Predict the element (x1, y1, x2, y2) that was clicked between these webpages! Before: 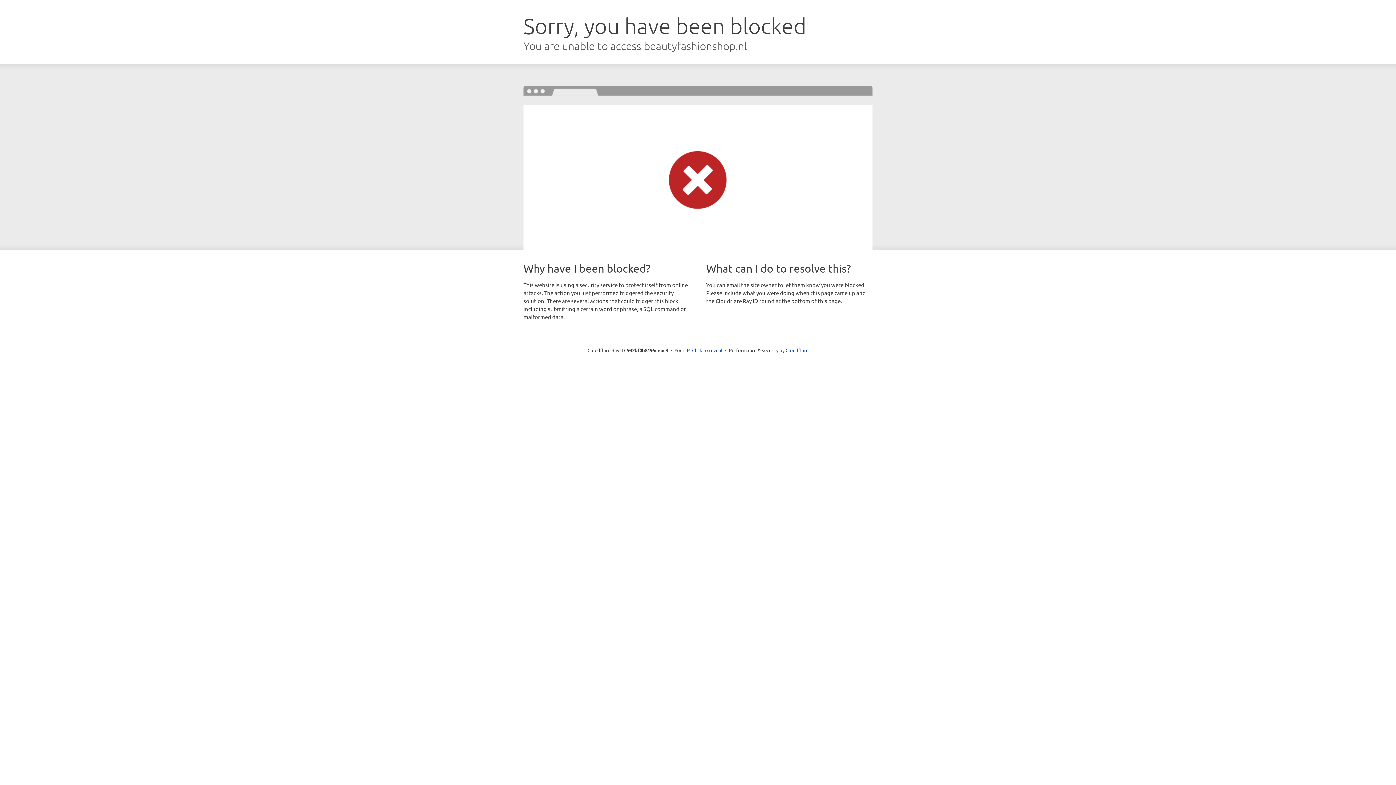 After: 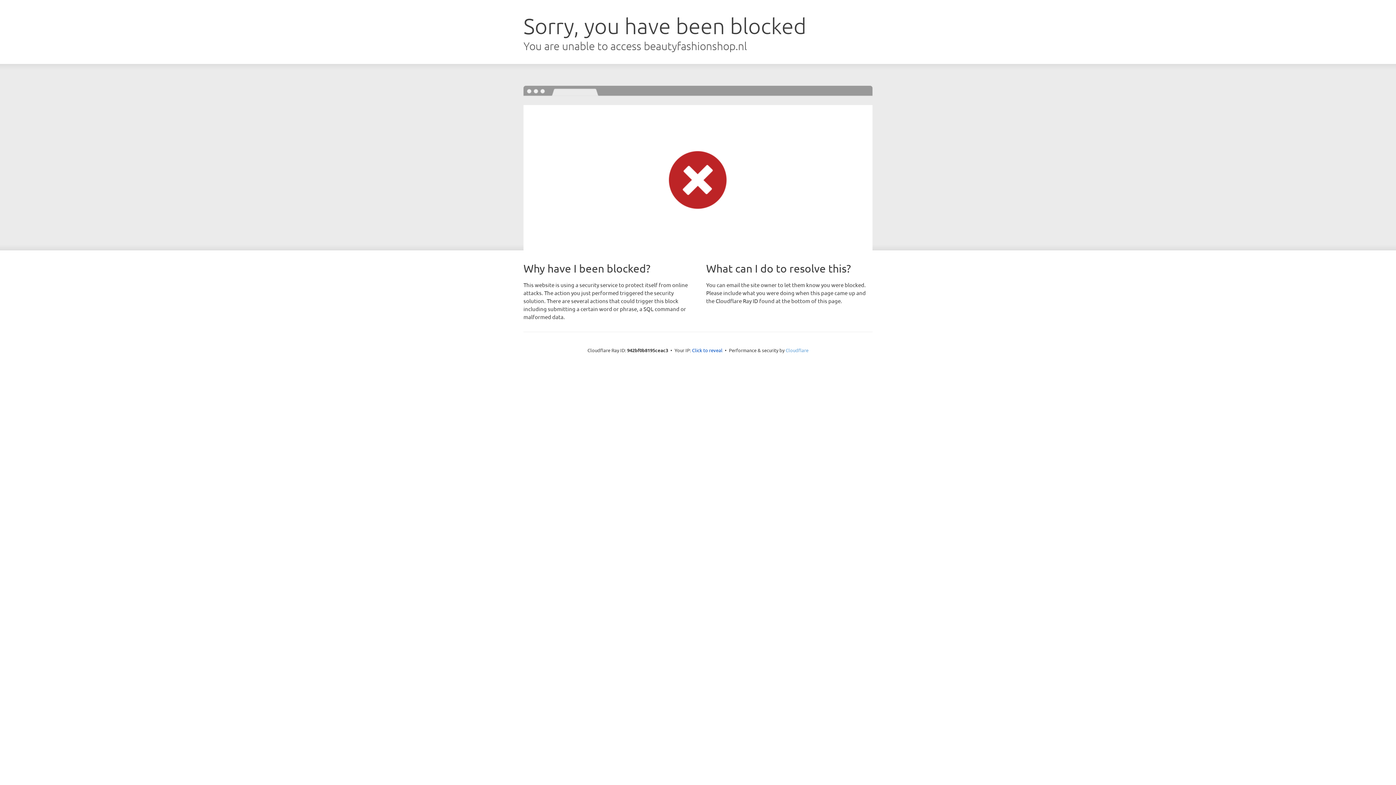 Action: bbox: (785, 347, 808, 353) label: Cloudflare